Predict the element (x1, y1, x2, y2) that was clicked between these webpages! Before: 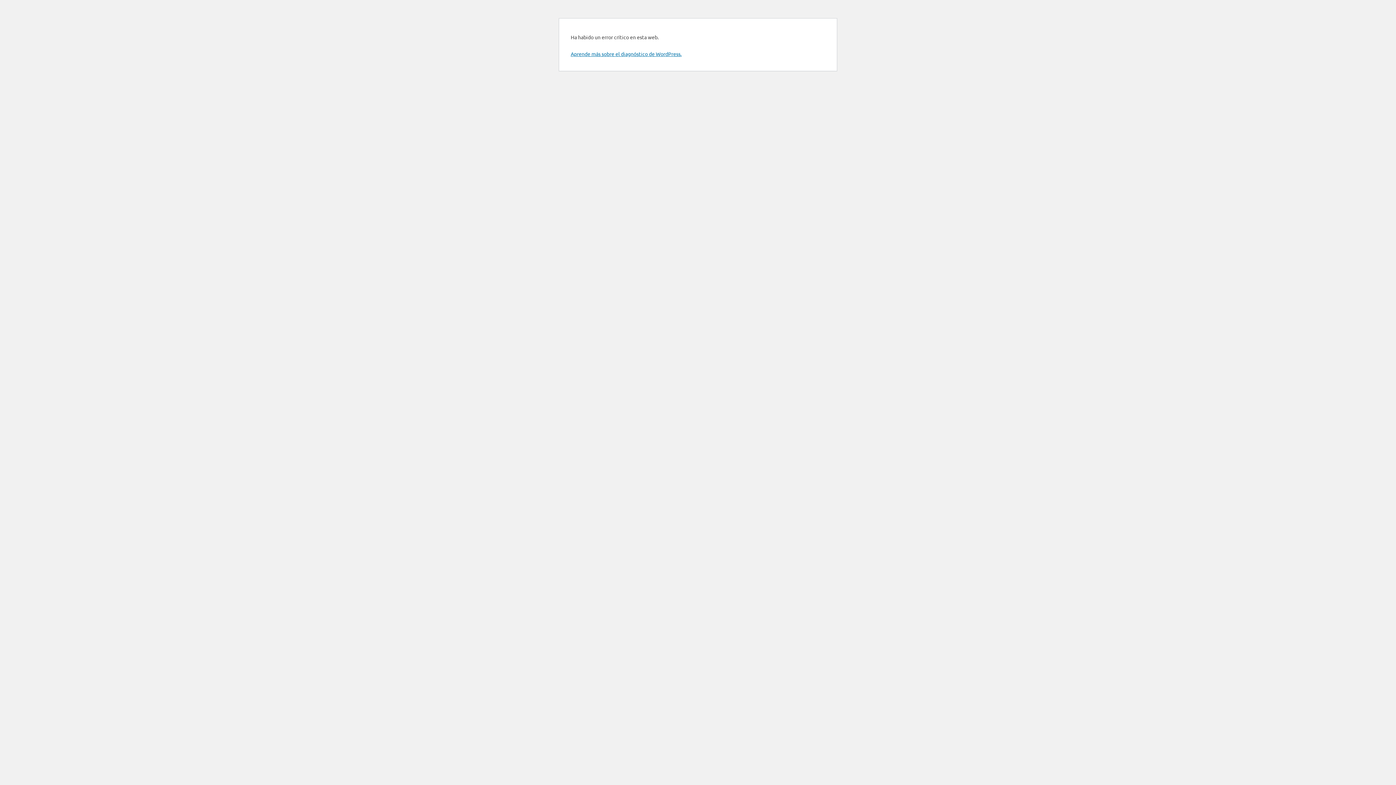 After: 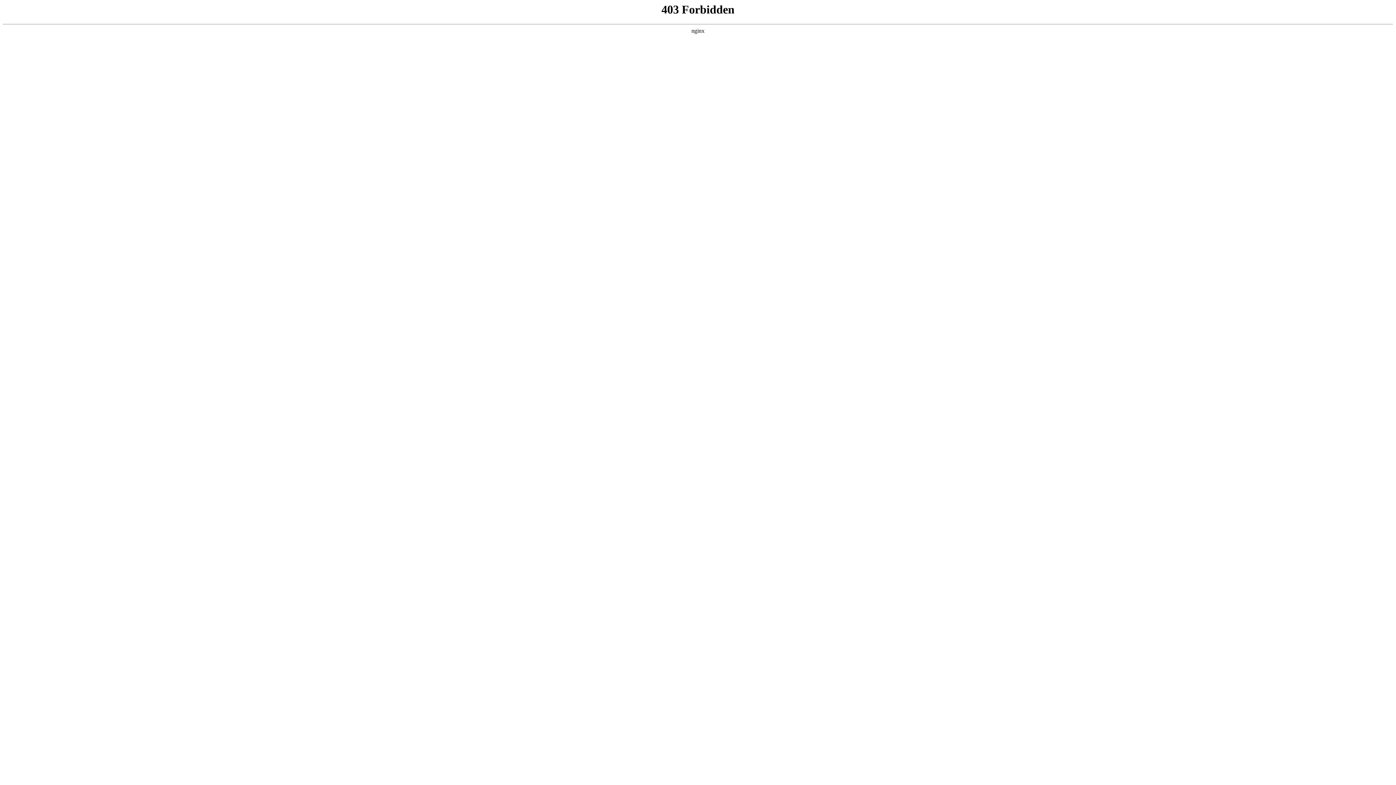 Action: bbox: (570, 50, 681, 57) label: Aprende más sobre el diagnóstico de WordPress.